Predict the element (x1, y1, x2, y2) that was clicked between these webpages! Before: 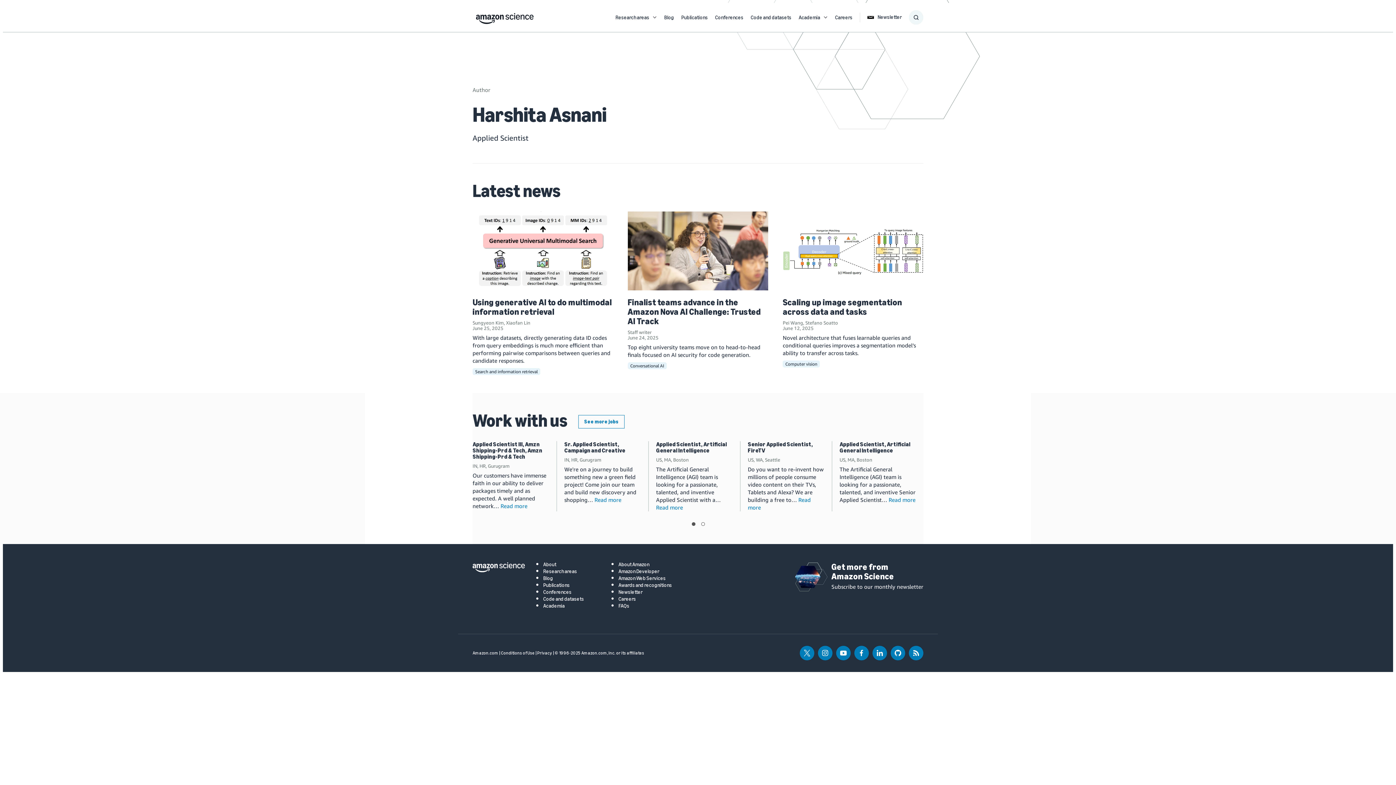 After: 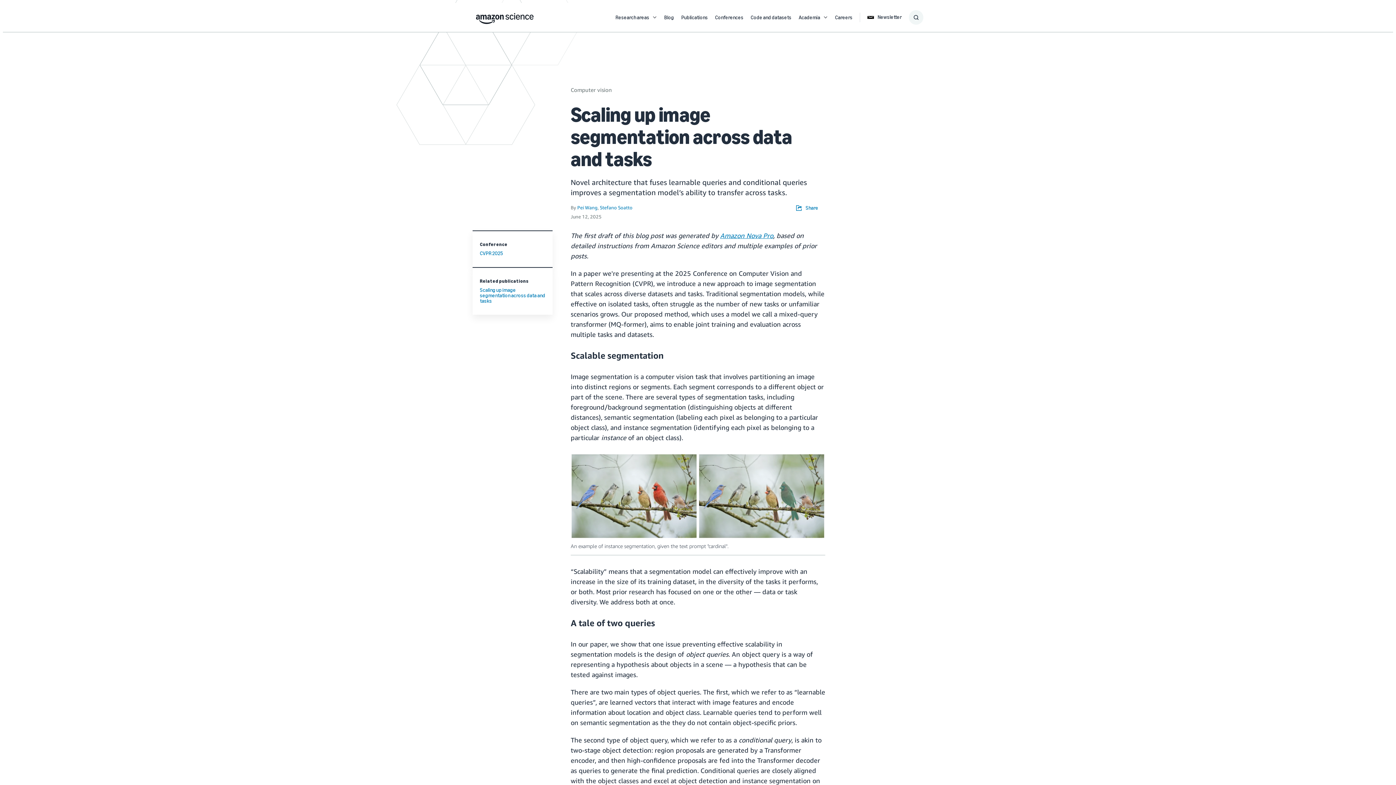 Action: bbox: (782, 211, 923, 290) label: Scaling up image segmentation across data and tasks